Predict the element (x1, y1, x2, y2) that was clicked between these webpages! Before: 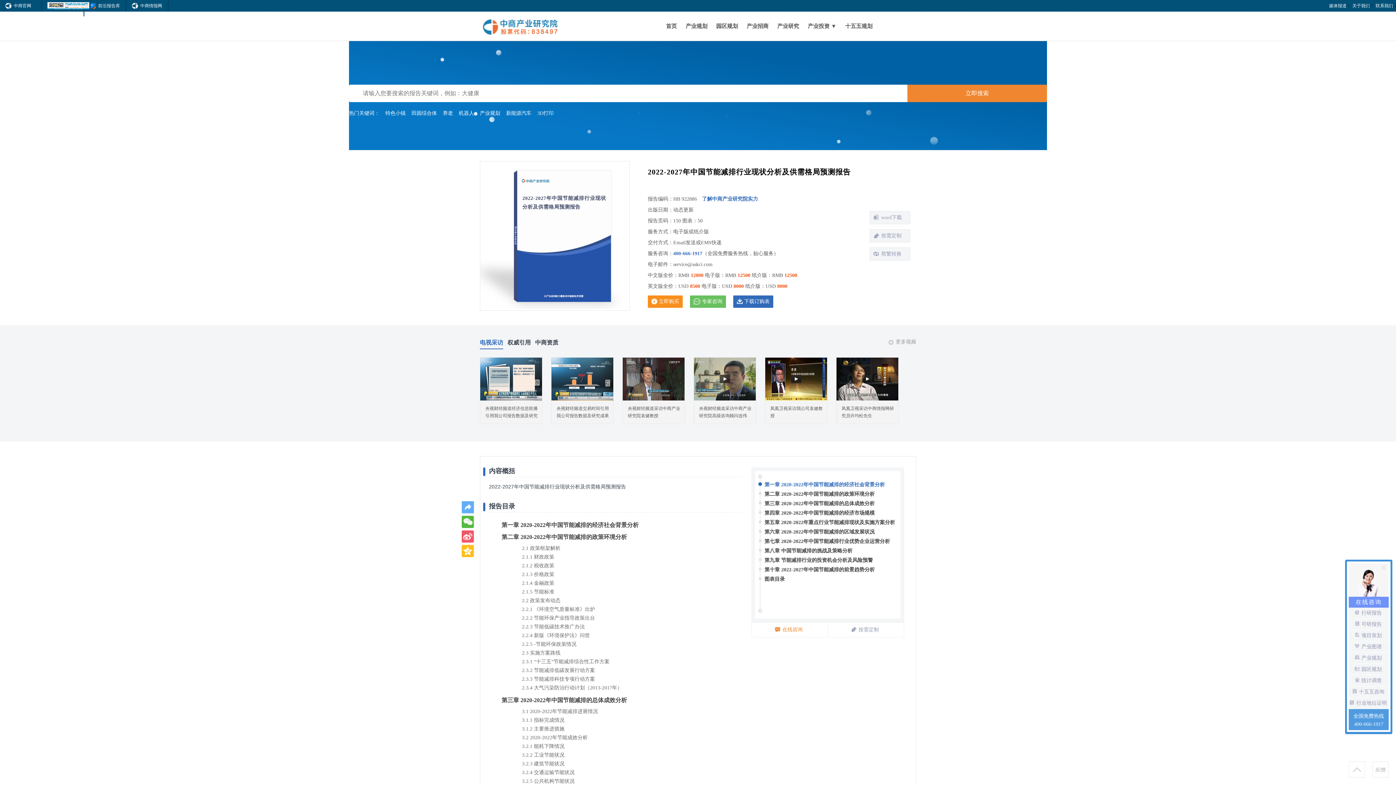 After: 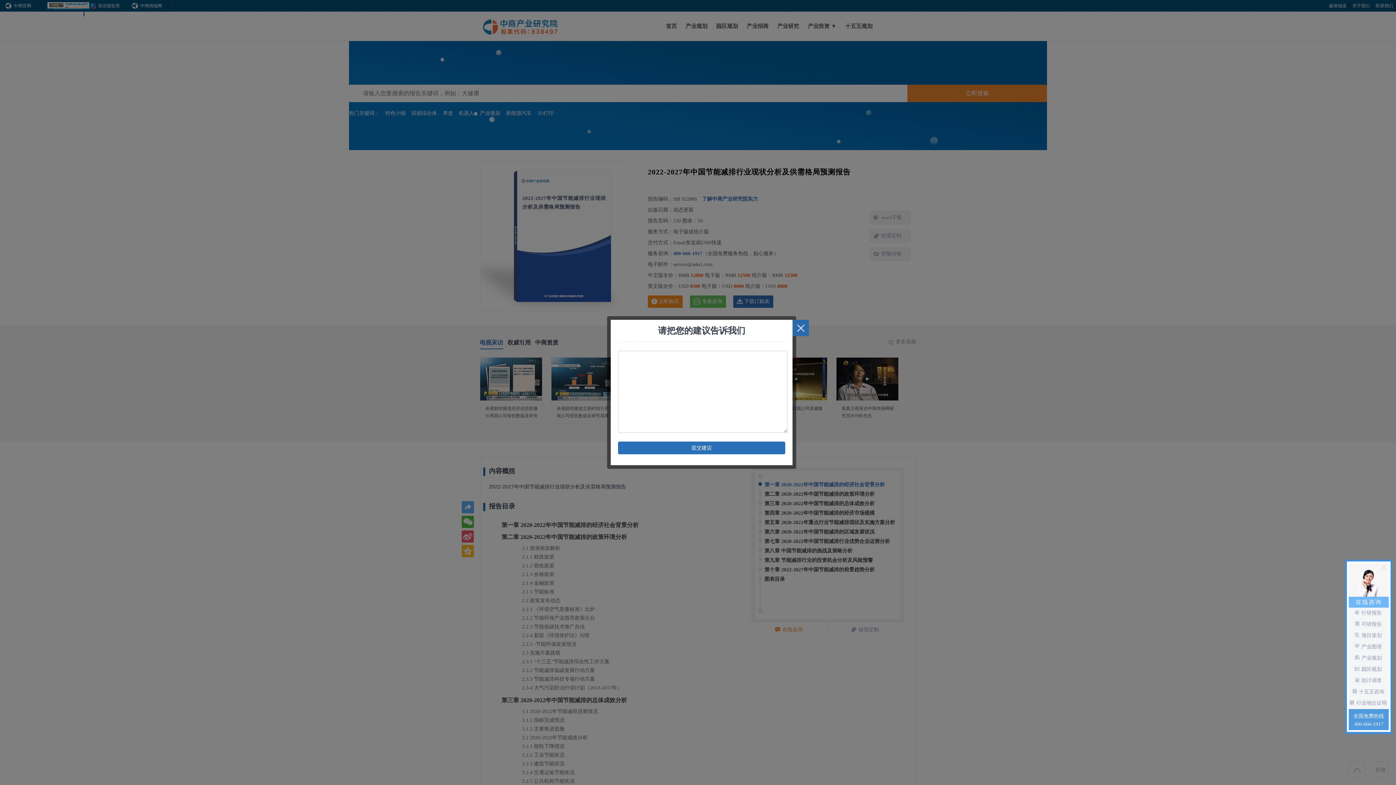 Action: bbox: (1372, 761, 1389, 778)